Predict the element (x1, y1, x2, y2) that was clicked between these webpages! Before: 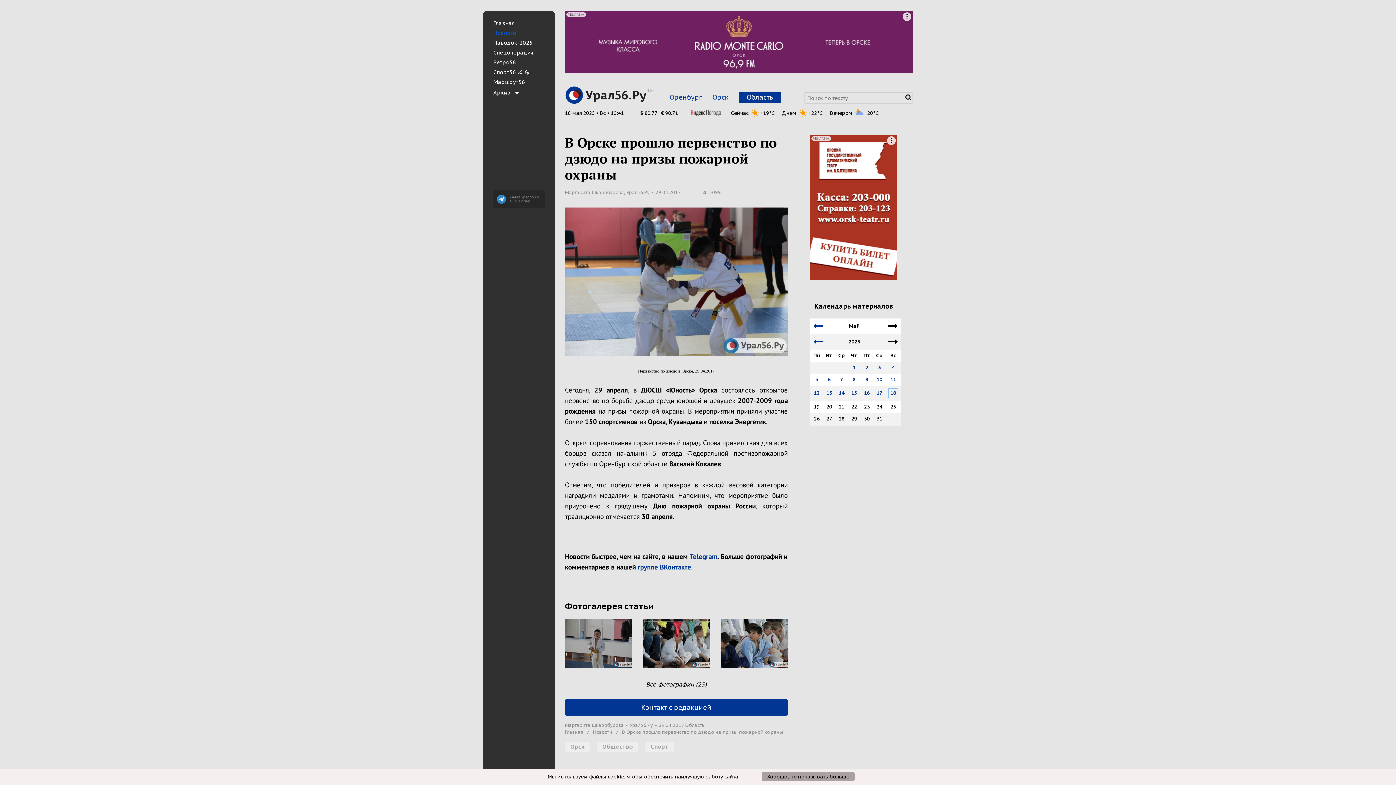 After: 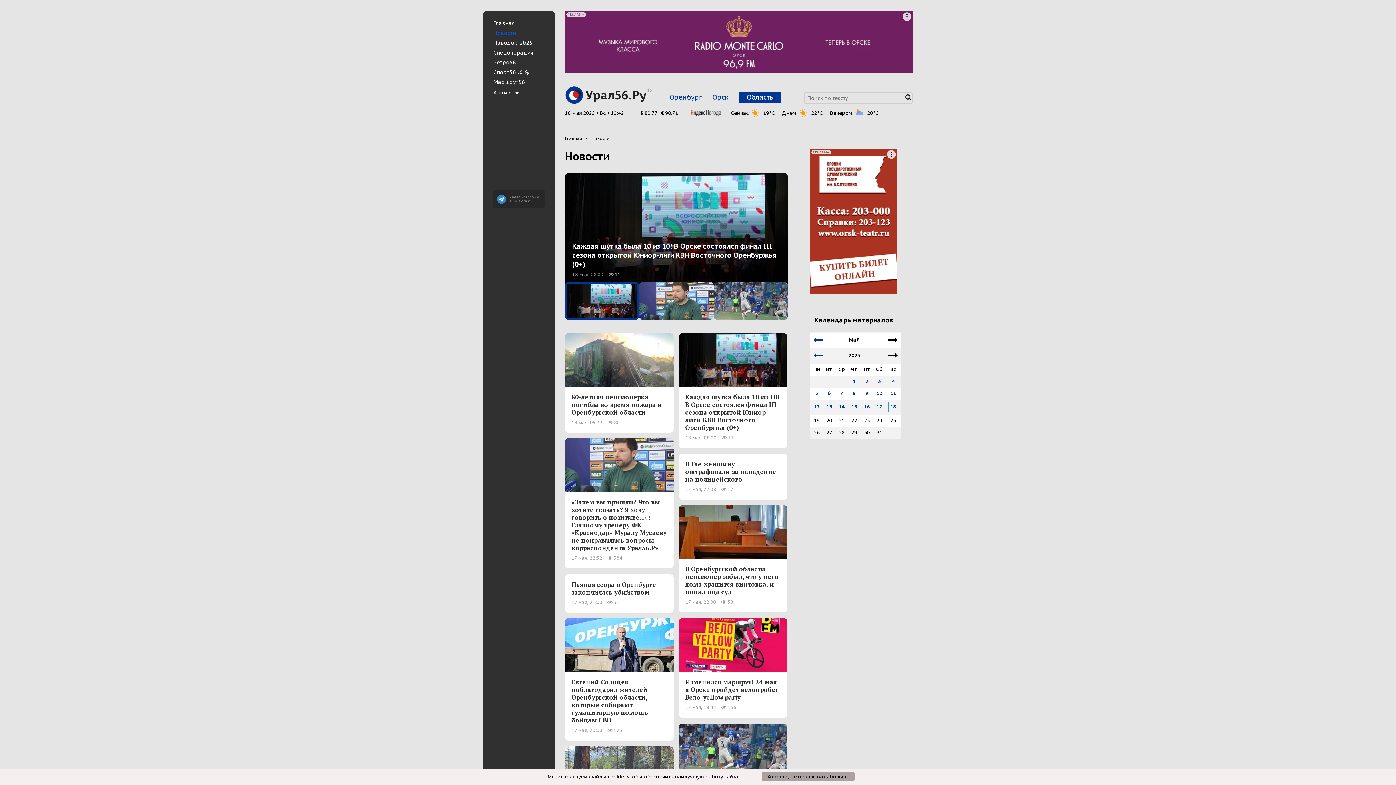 Action: bbox: (493, 29, 516, 36) label: Новости